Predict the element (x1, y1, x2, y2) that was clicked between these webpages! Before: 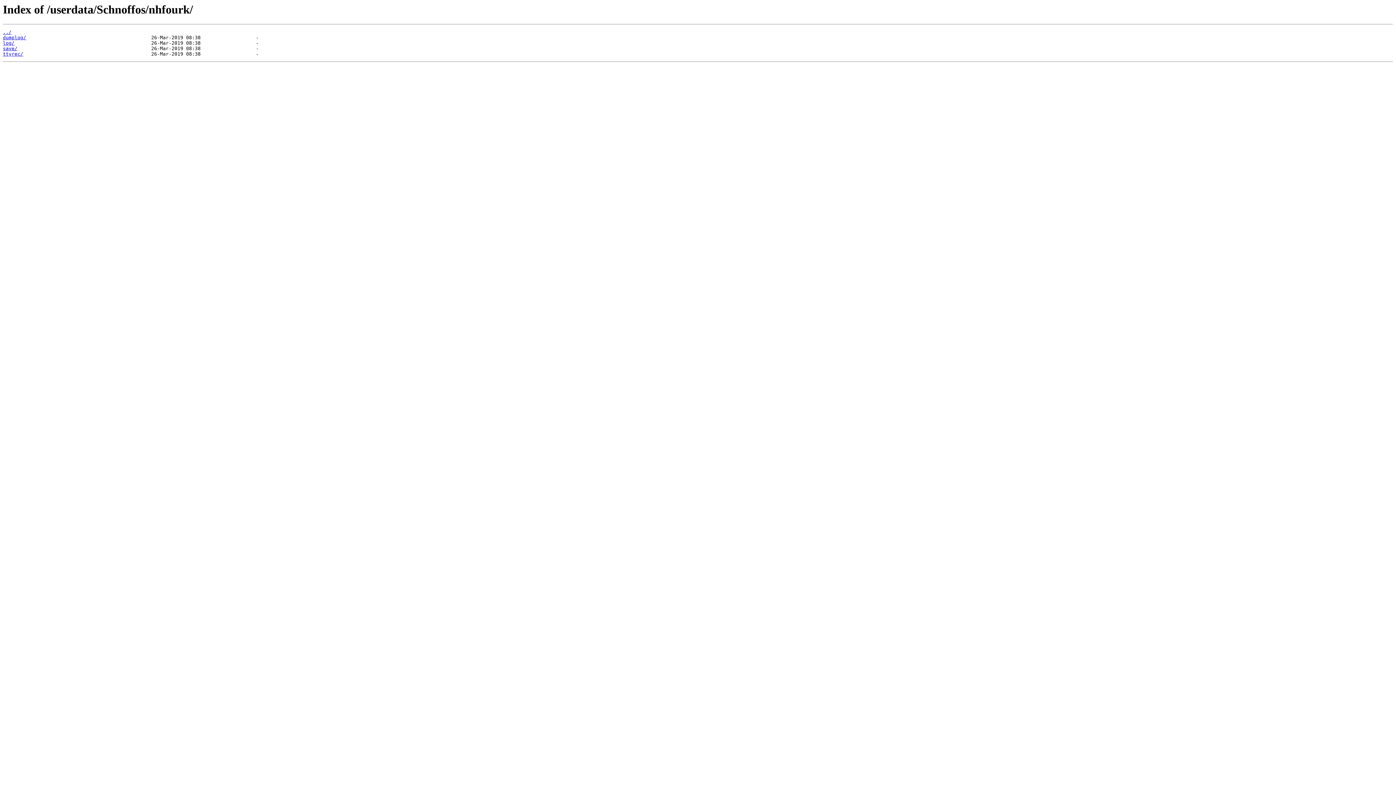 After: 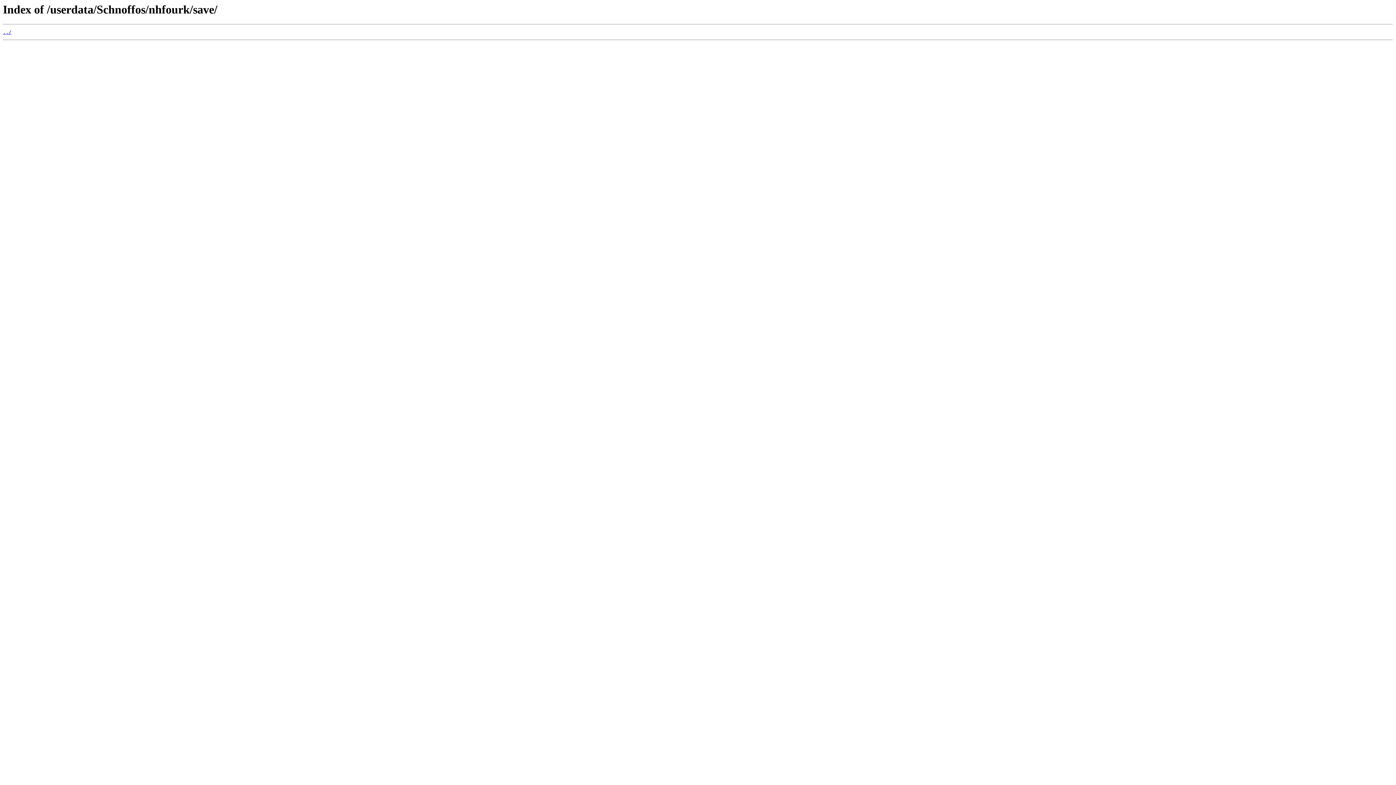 Action: bbox: (2, 45, 17, 51) label: save/